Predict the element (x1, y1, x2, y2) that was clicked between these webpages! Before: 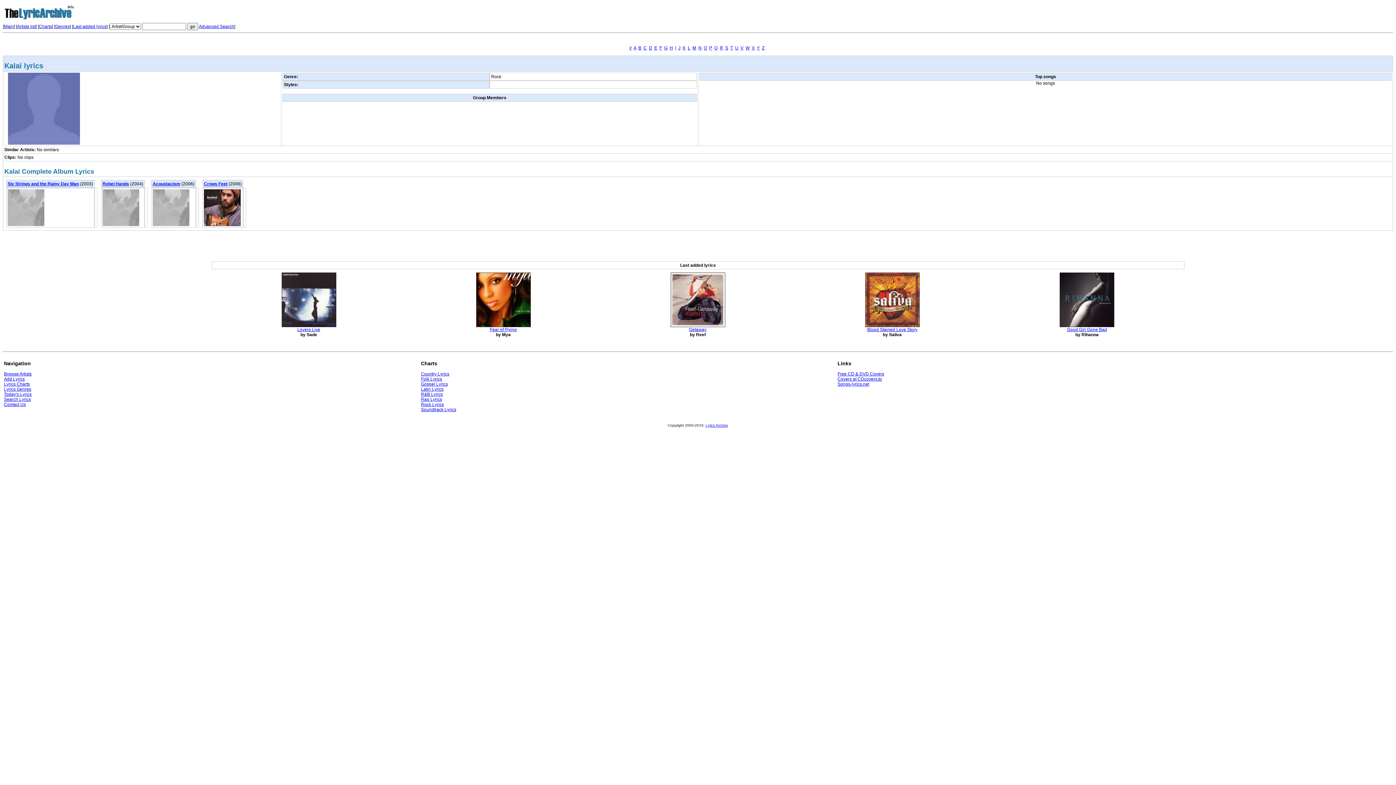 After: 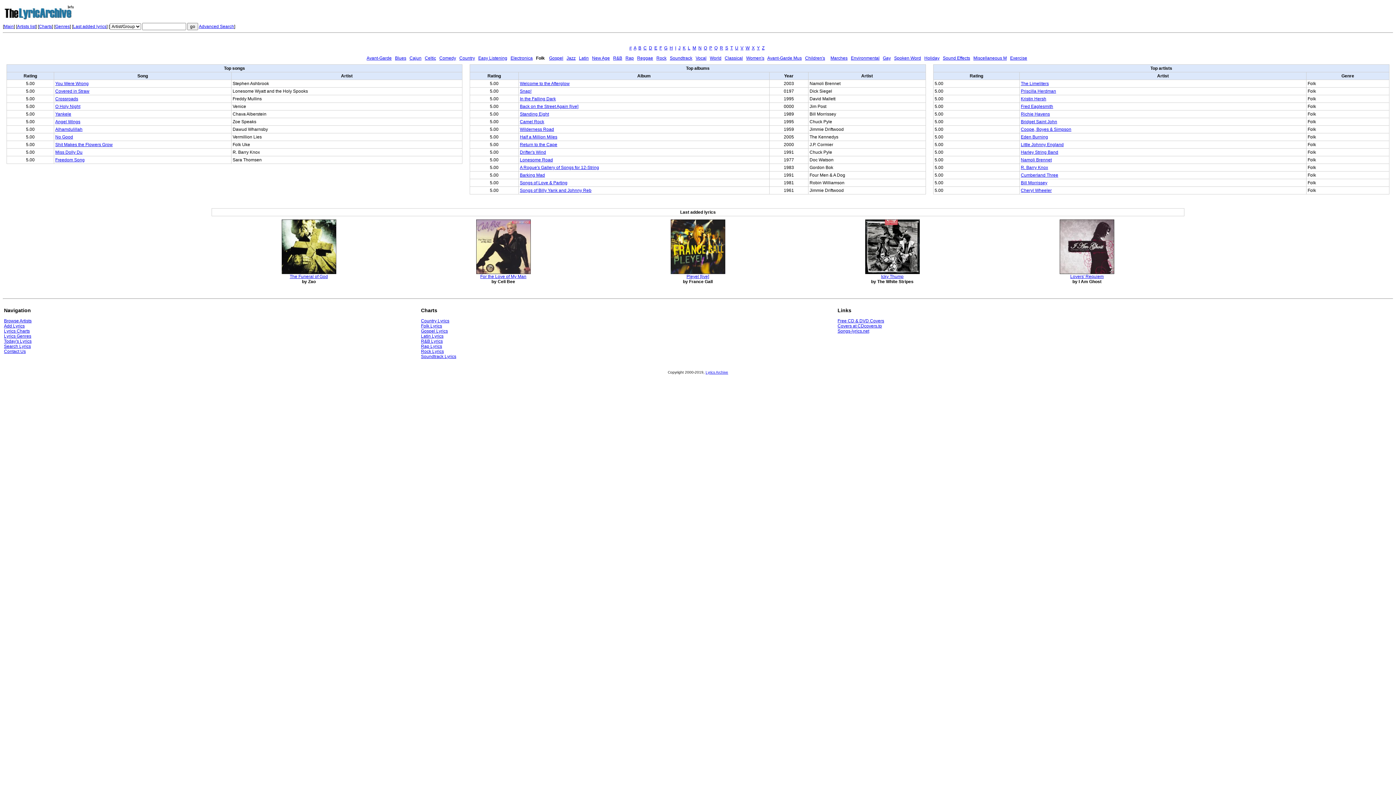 Action: label: Folk Lyrics bbox: (421, 376, 442, 381)